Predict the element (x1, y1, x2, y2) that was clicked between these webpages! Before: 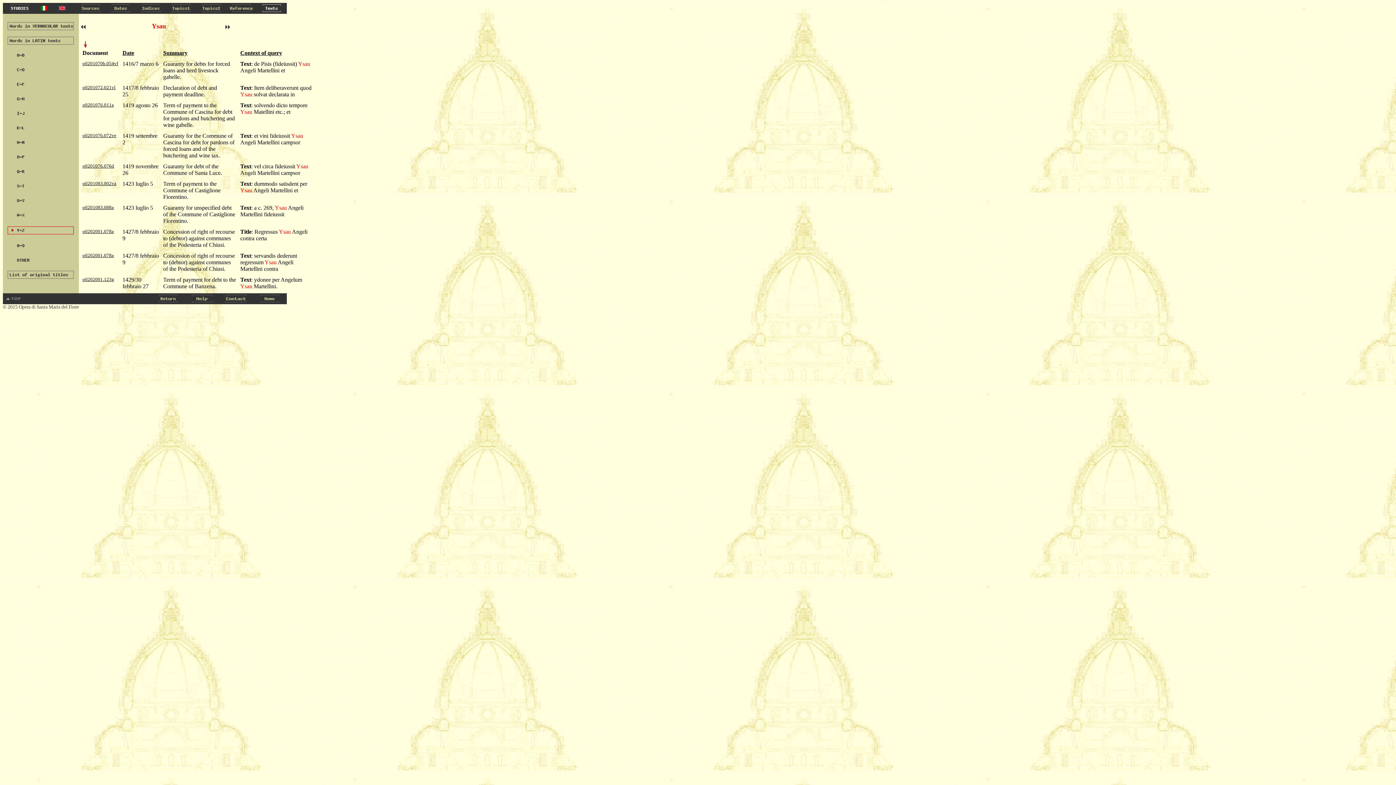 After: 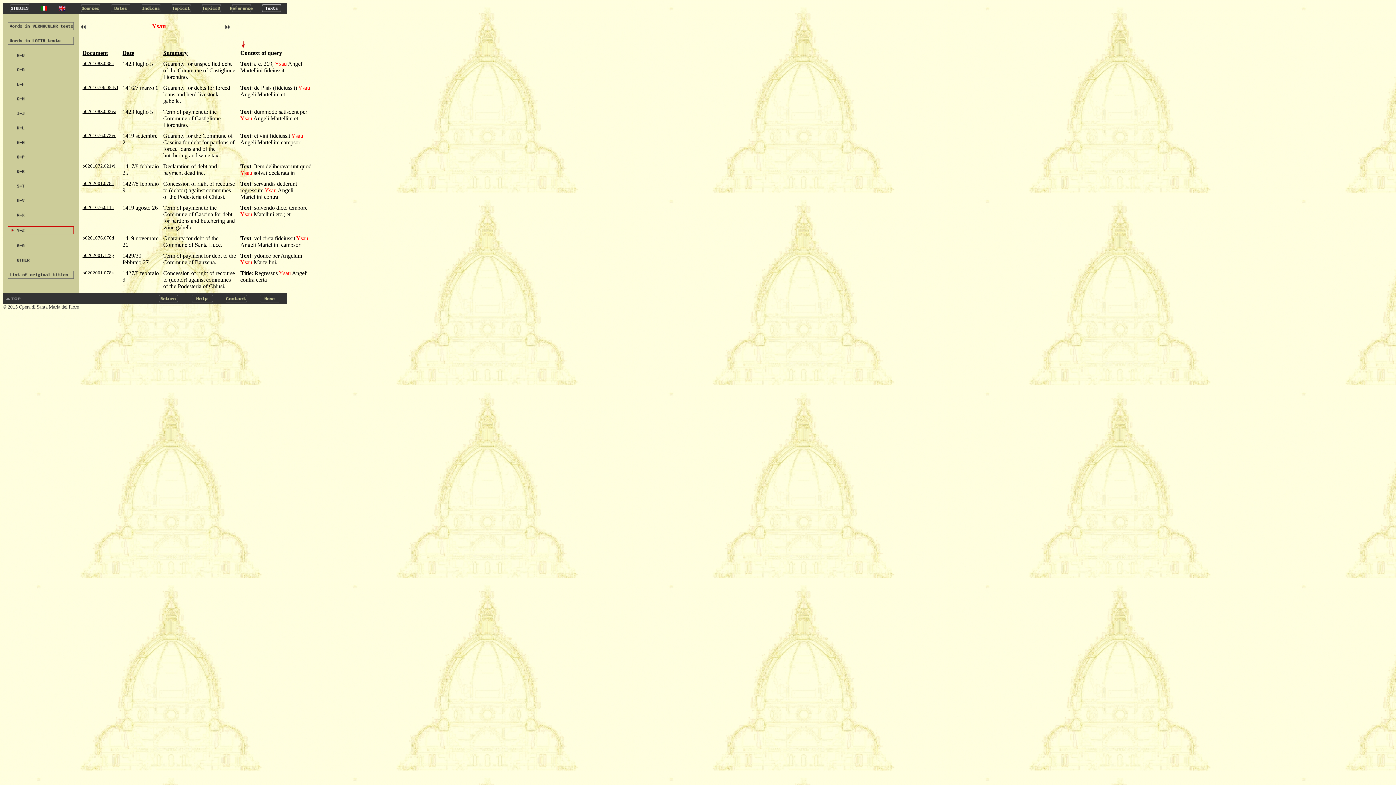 Action: label: 
Context of query bbox: (240, 43, 282, 56)